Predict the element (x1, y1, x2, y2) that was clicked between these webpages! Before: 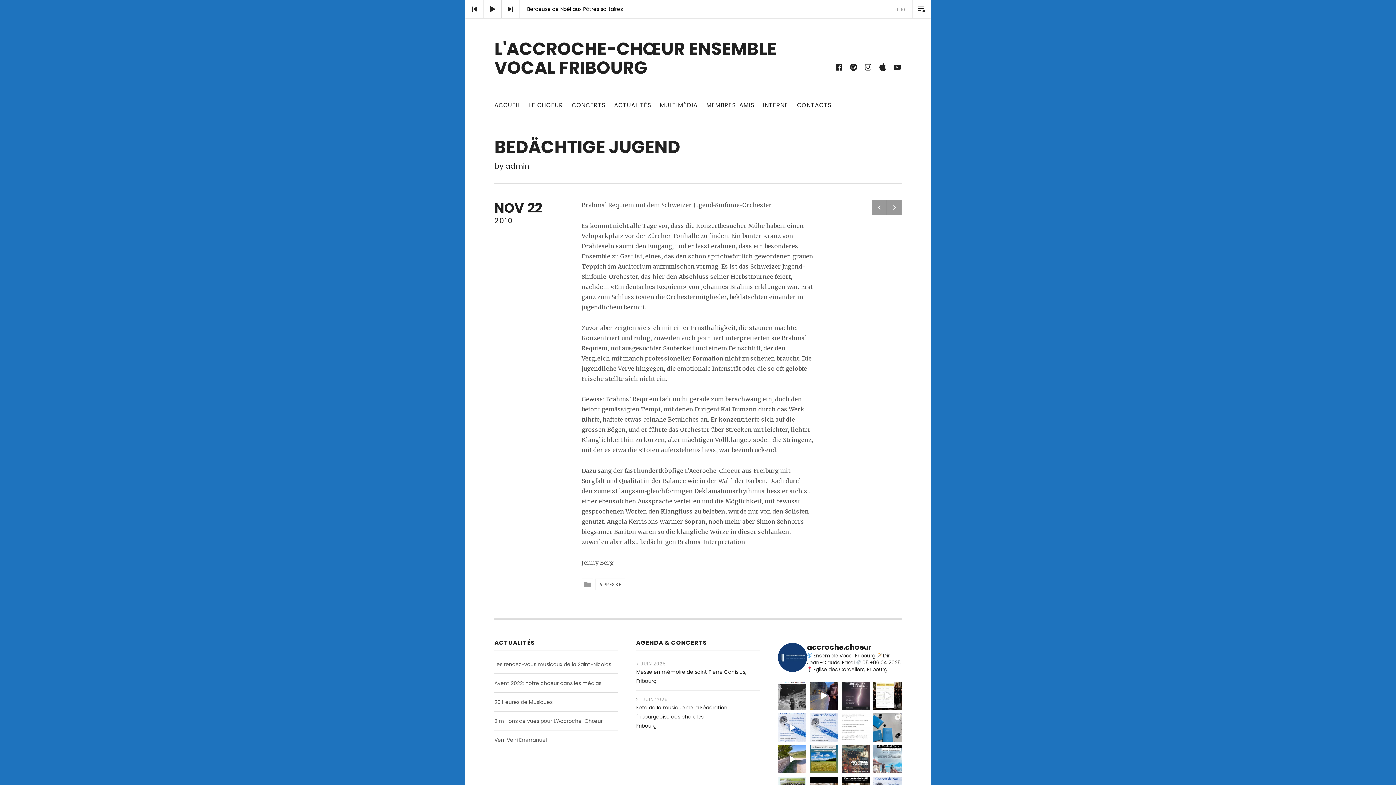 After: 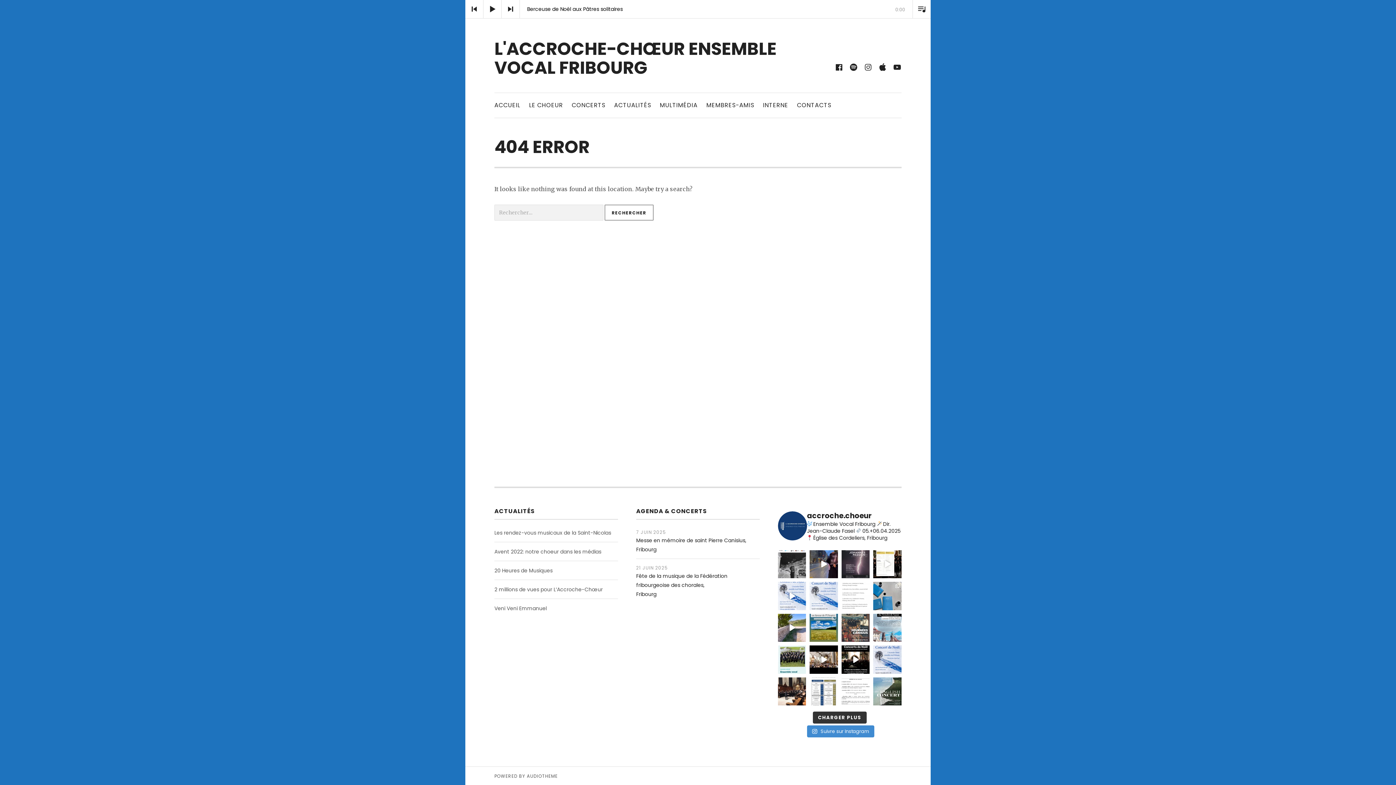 Action: label: Previous: Johannes Brahms: Ein deutsches Requiem bbox: (872, 199, 886, 215)